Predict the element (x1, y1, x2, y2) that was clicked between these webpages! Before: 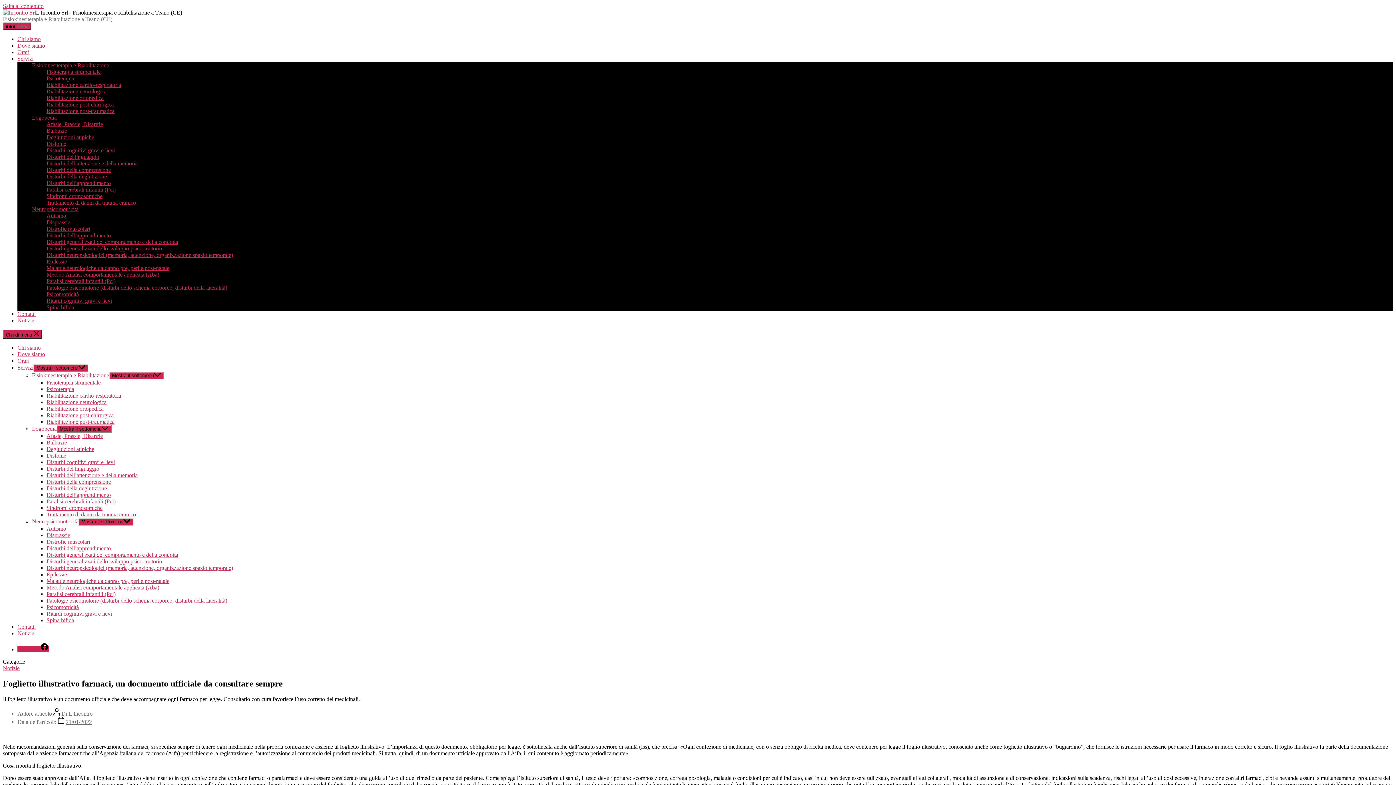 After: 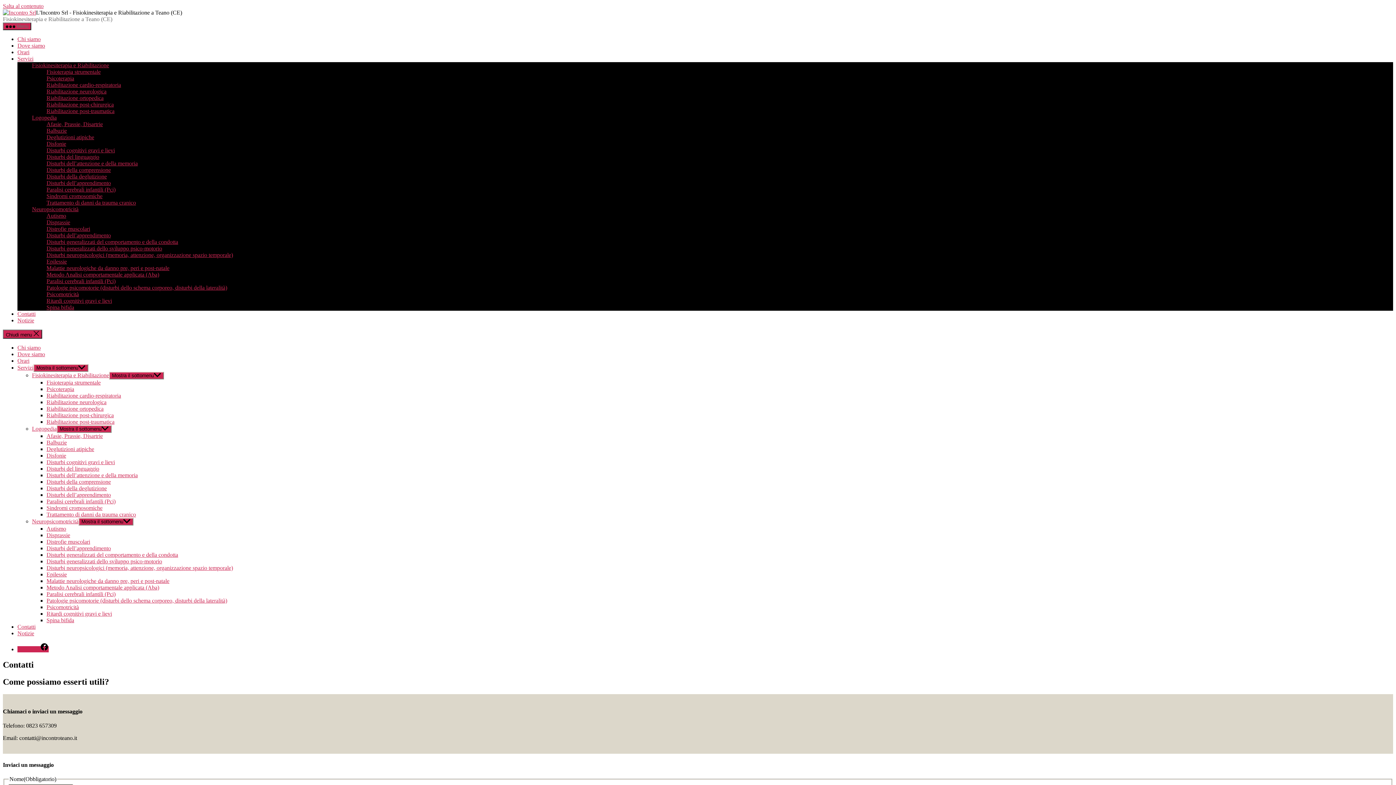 Action: label: Contatti bbox: (17, 624, 35, 630)